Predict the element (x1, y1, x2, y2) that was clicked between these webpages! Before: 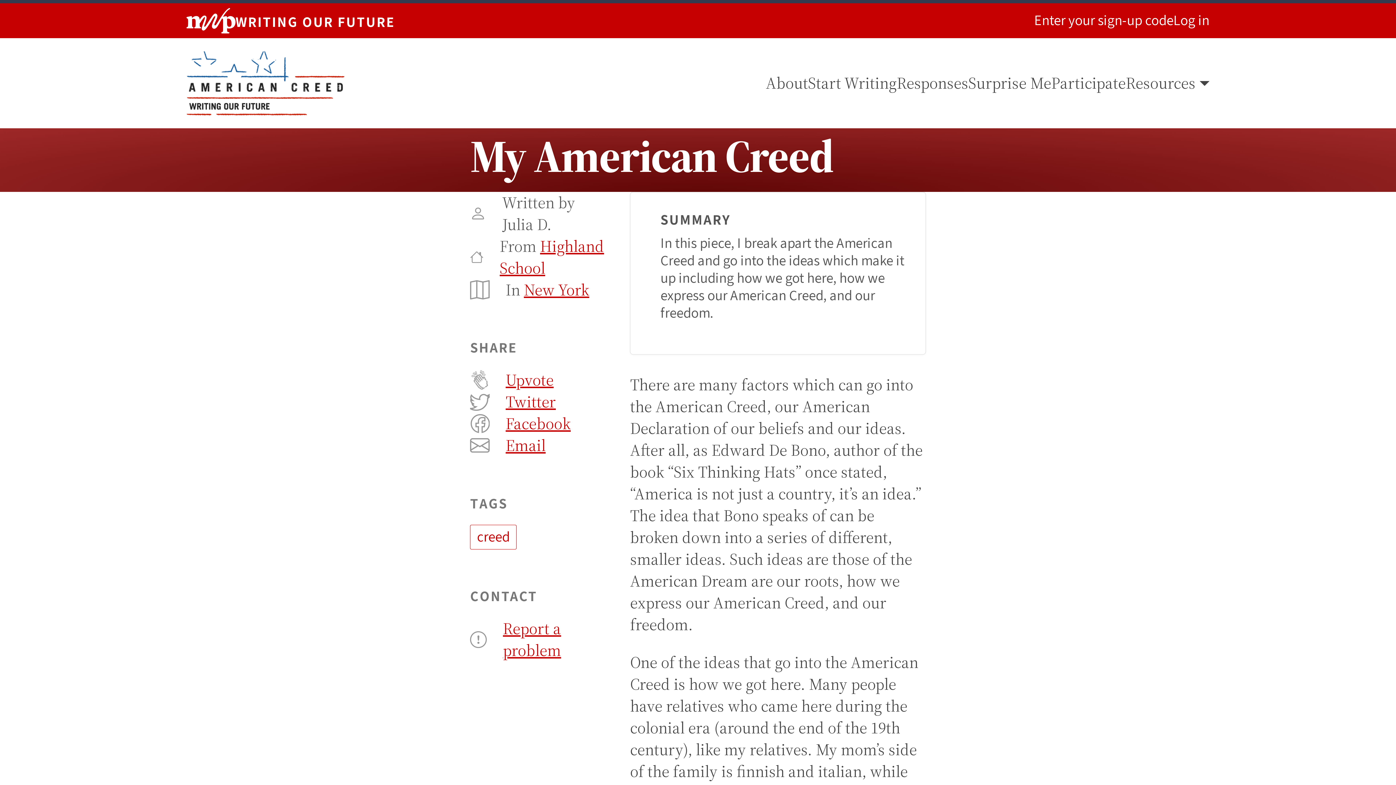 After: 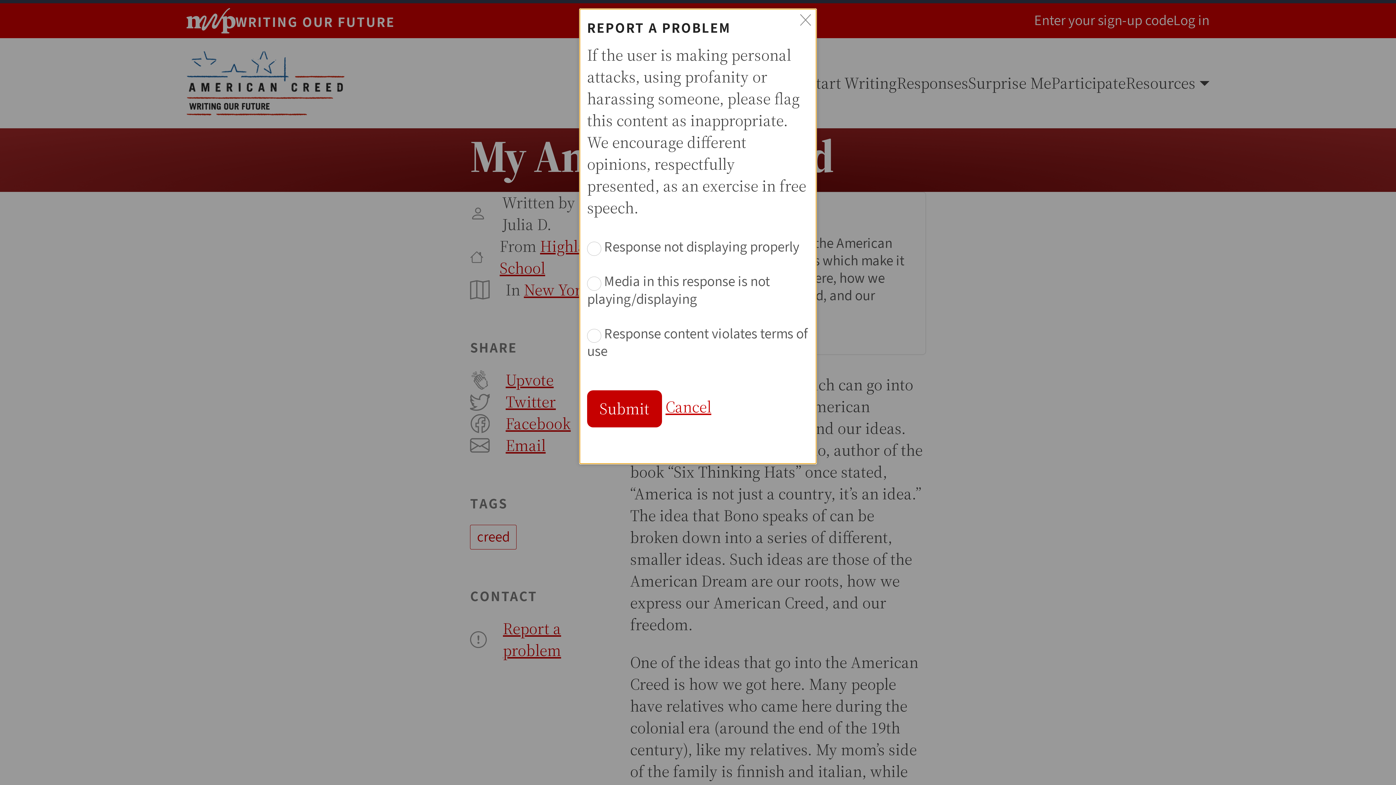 Action: label: Report a problem bbox: (503, 618, 606, 661)